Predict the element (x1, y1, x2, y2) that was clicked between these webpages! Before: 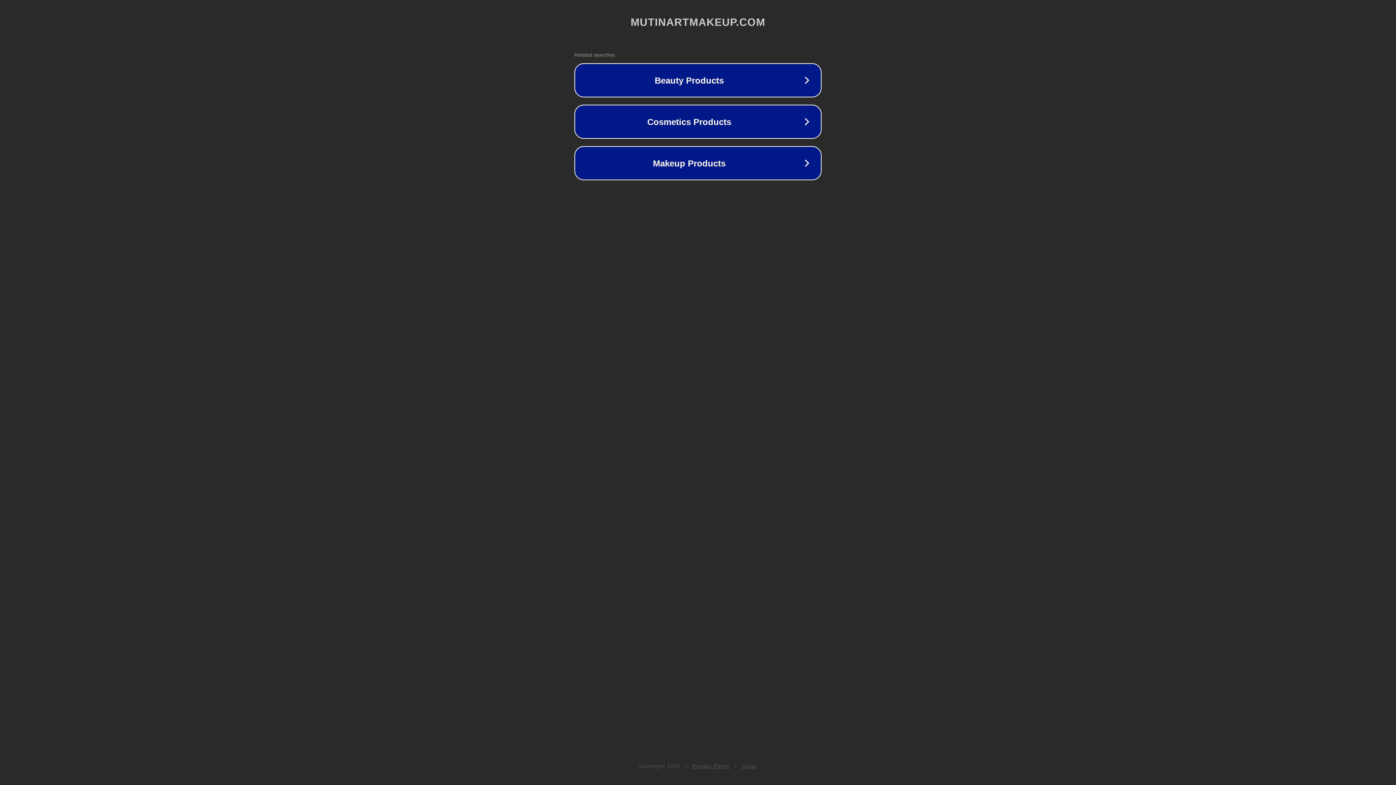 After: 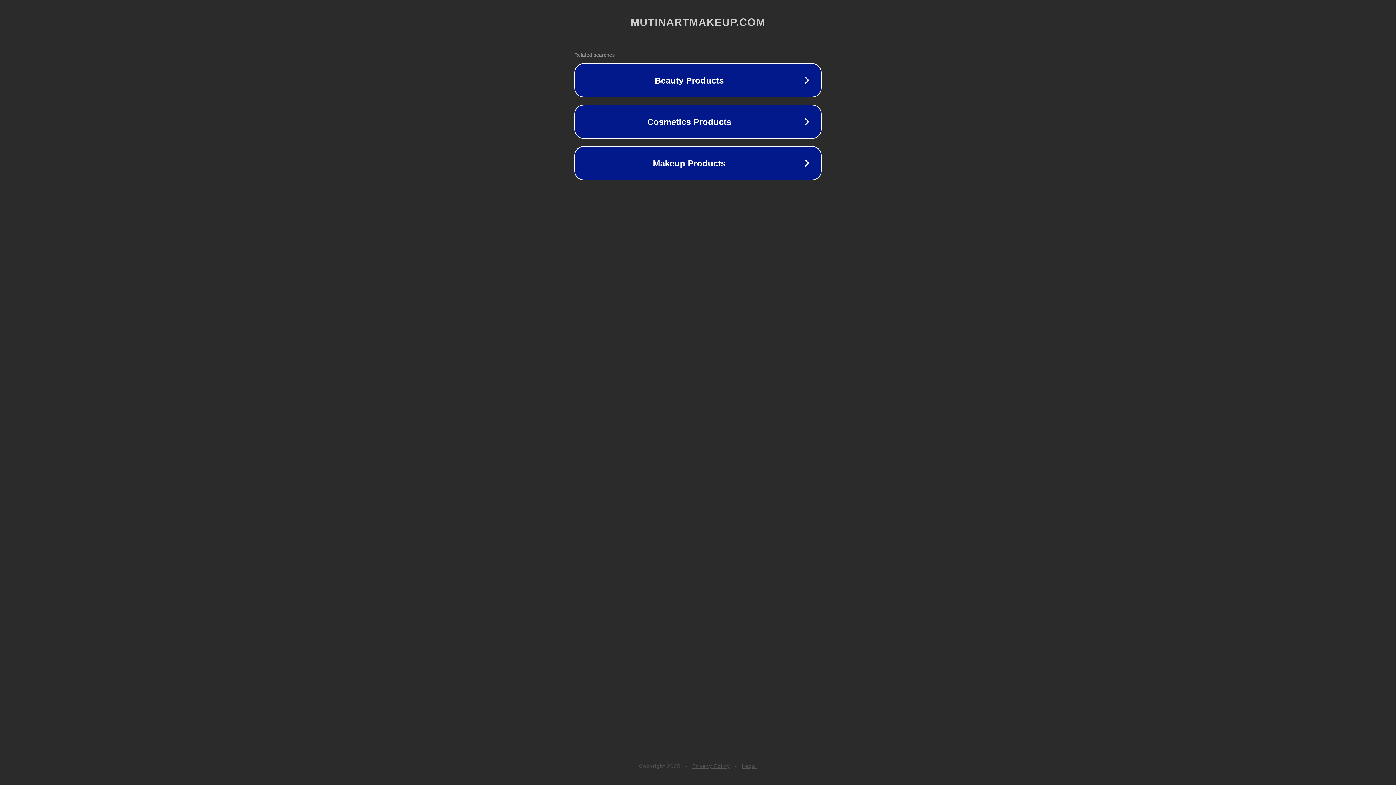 Action: bbox: (742, 763, 757, 769) label: Legal